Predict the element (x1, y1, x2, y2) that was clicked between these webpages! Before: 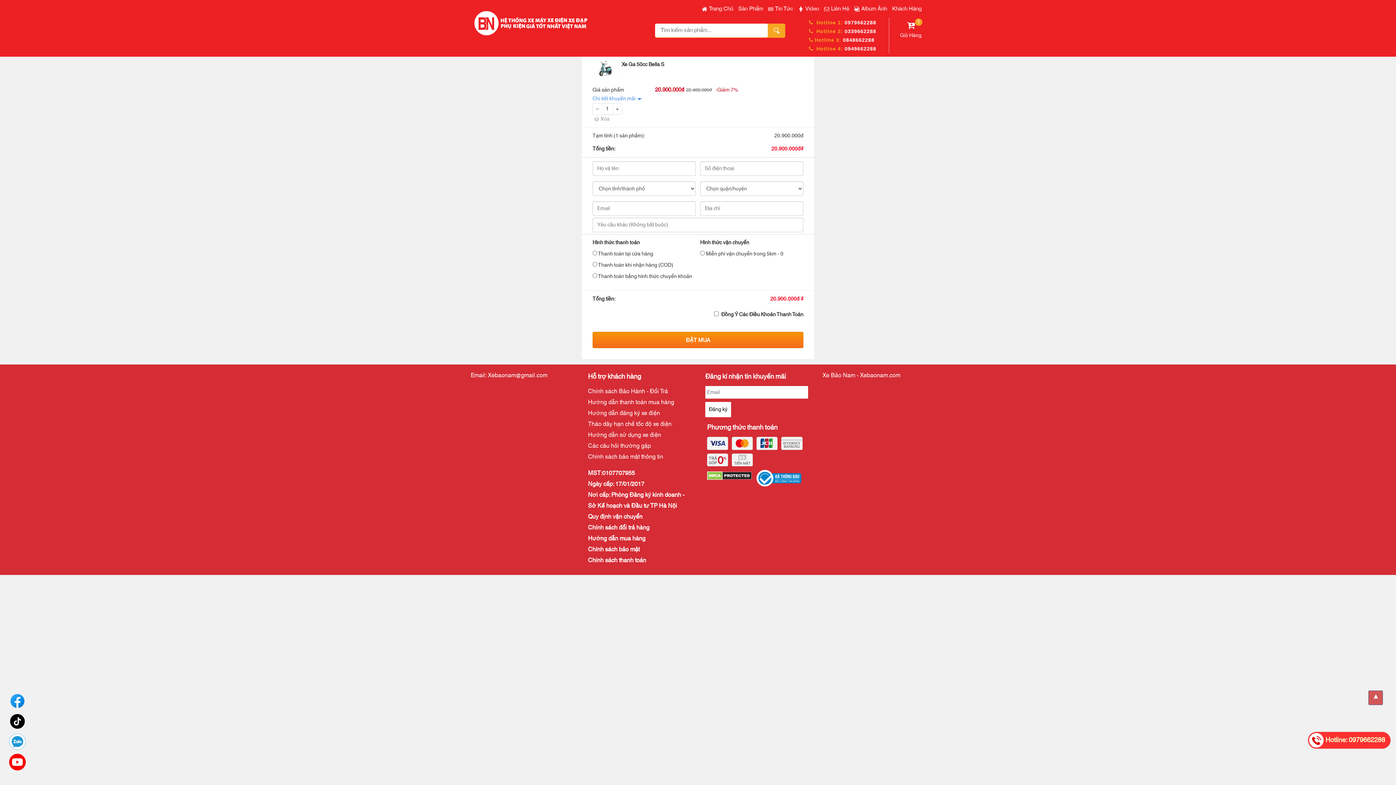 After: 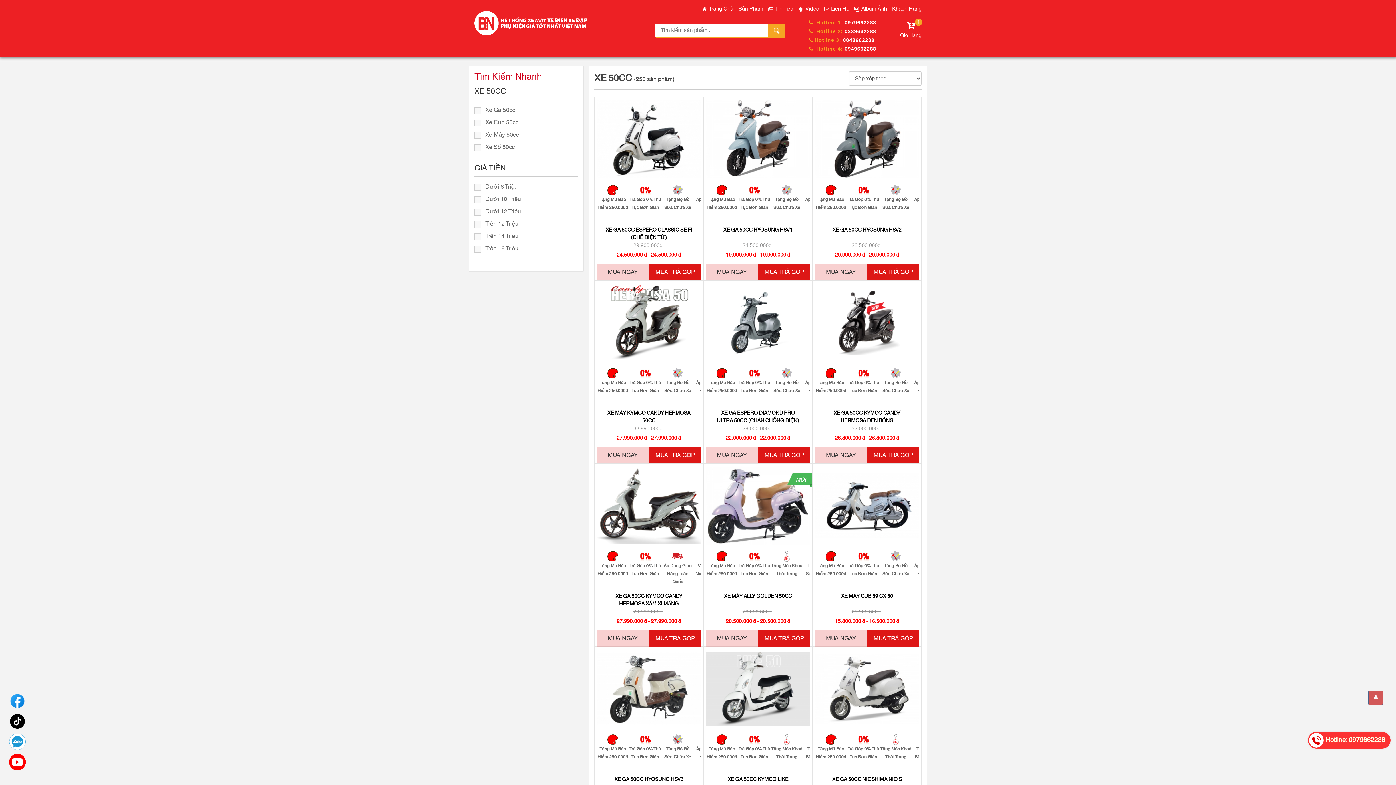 Action: label: Sản Phẩm bbox: (738, 4, 763, 13)